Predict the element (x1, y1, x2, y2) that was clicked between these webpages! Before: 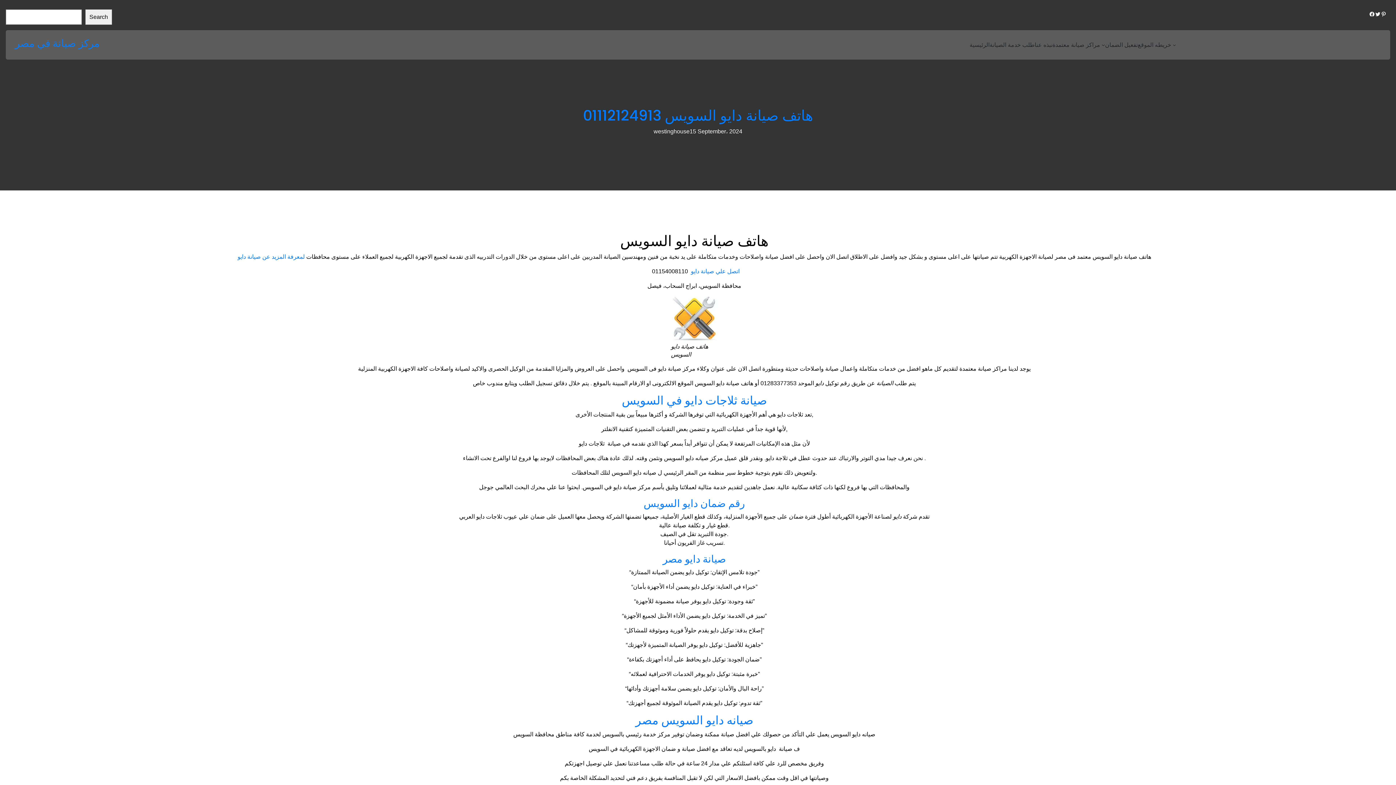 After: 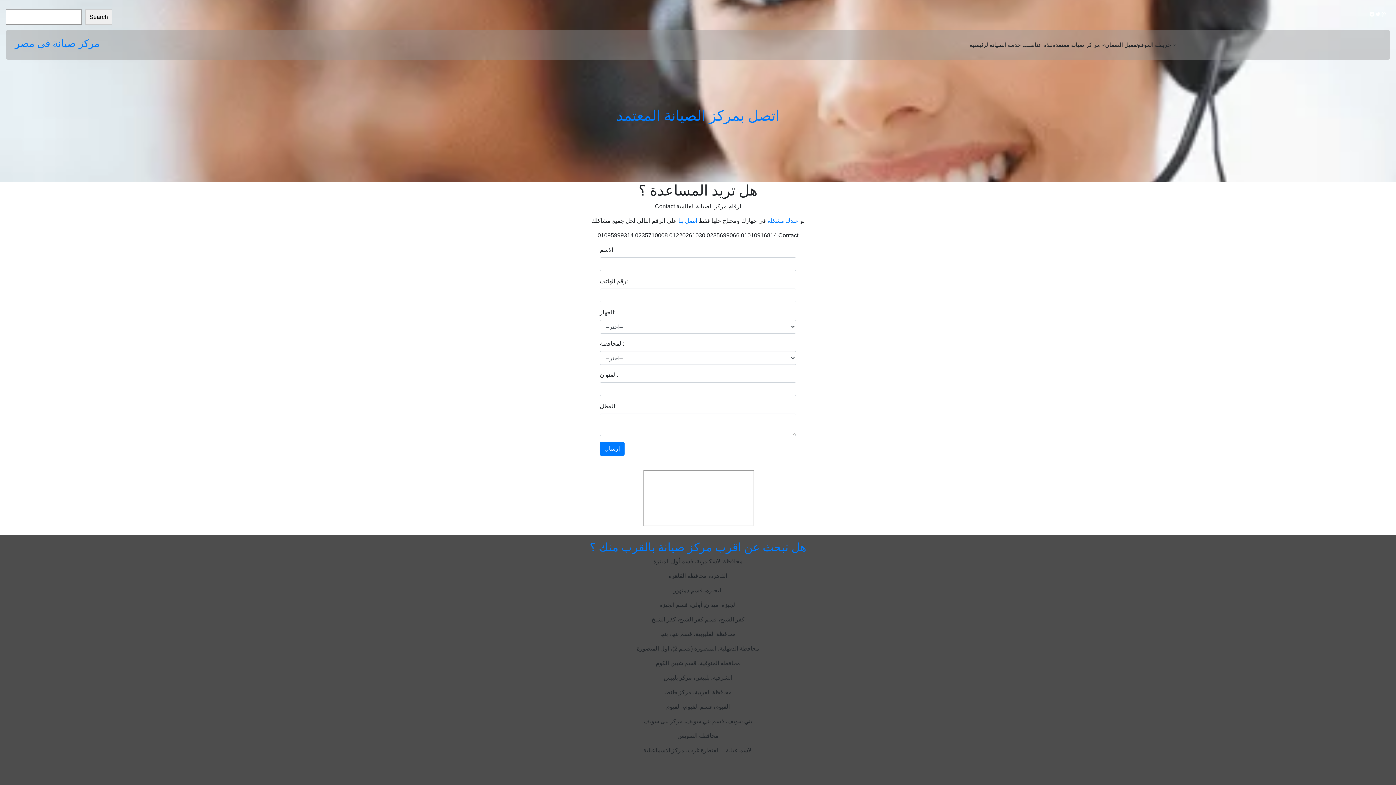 Action: label:   اتصل علي صيانة دايو  bbox: (649, 268, 739, 274)